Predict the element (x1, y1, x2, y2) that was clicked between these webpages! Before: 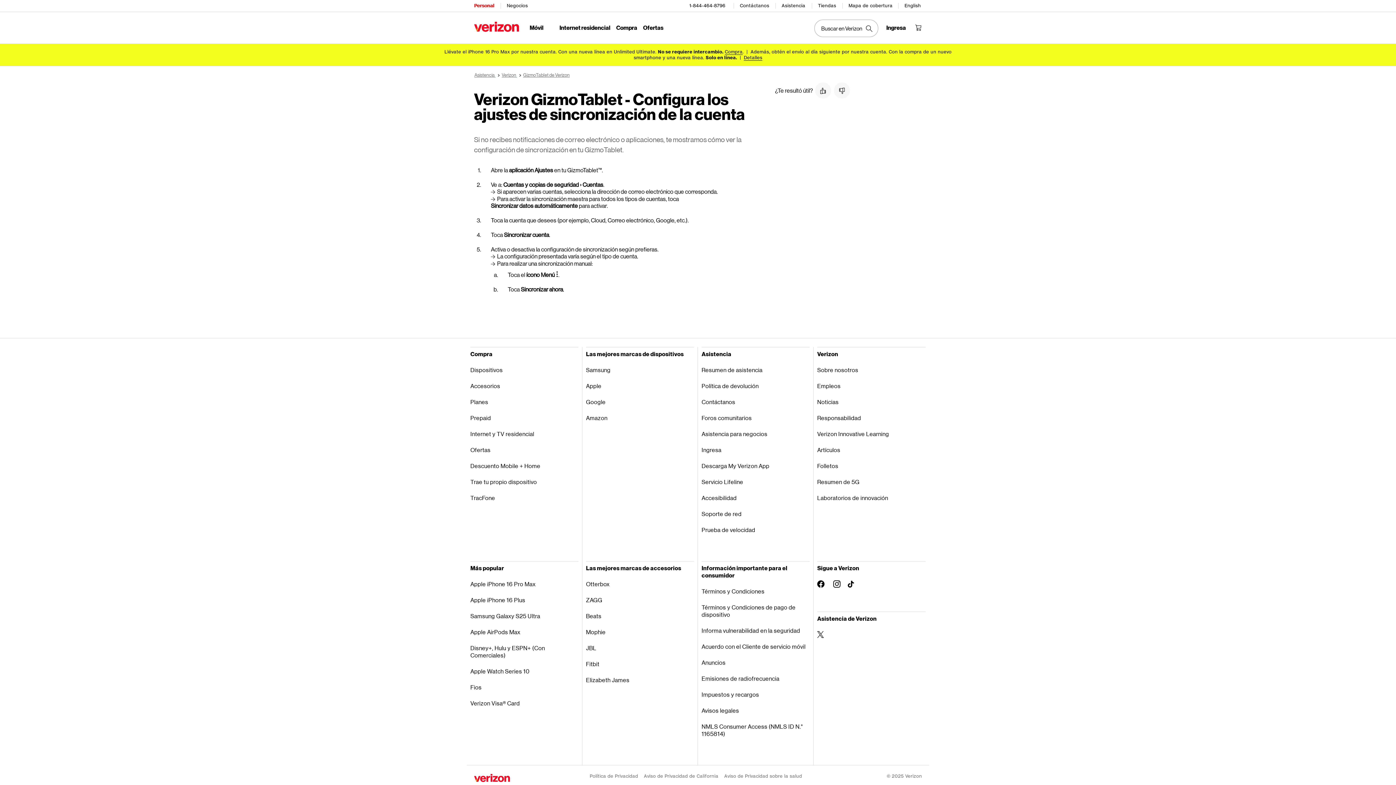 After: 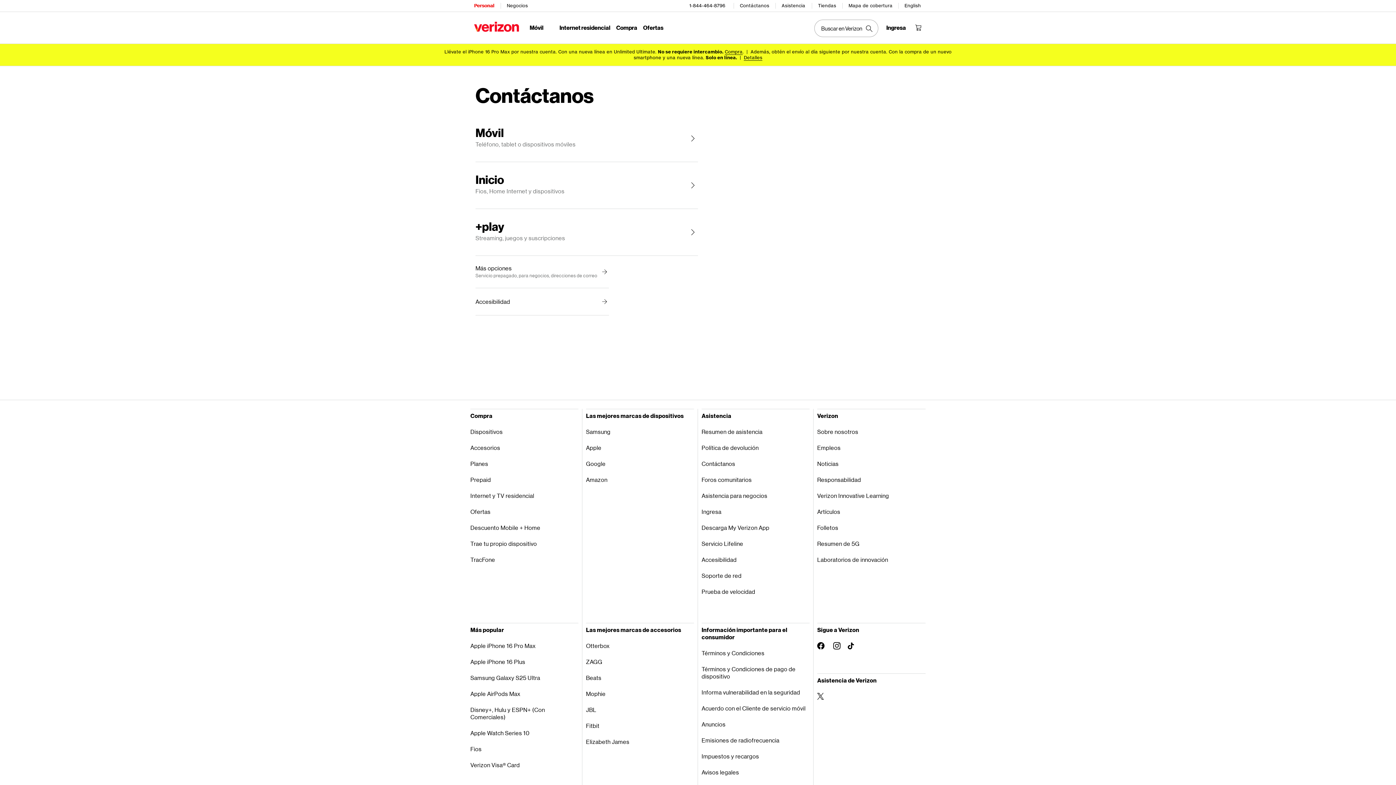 Action: label: Contáctanos bbox: (701, 394, 809, 410)